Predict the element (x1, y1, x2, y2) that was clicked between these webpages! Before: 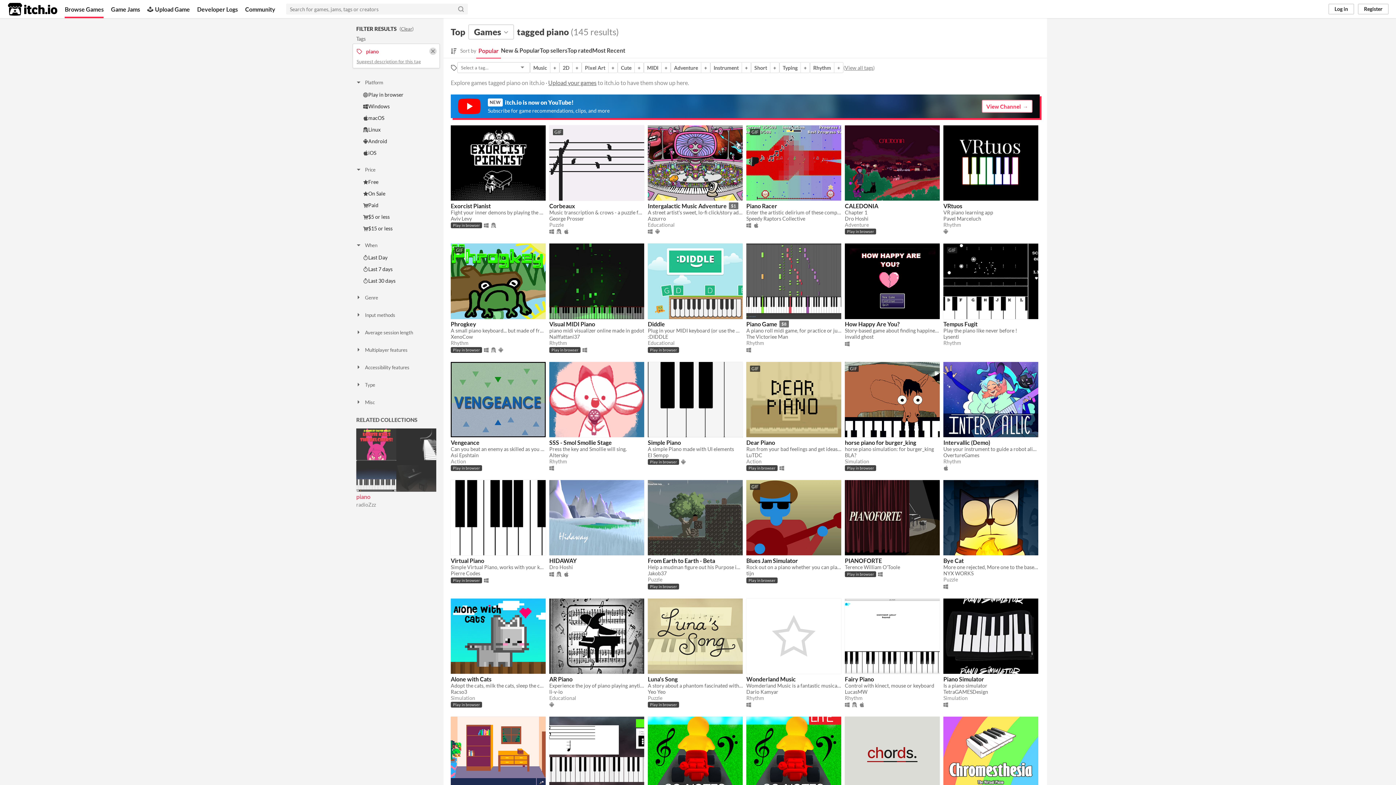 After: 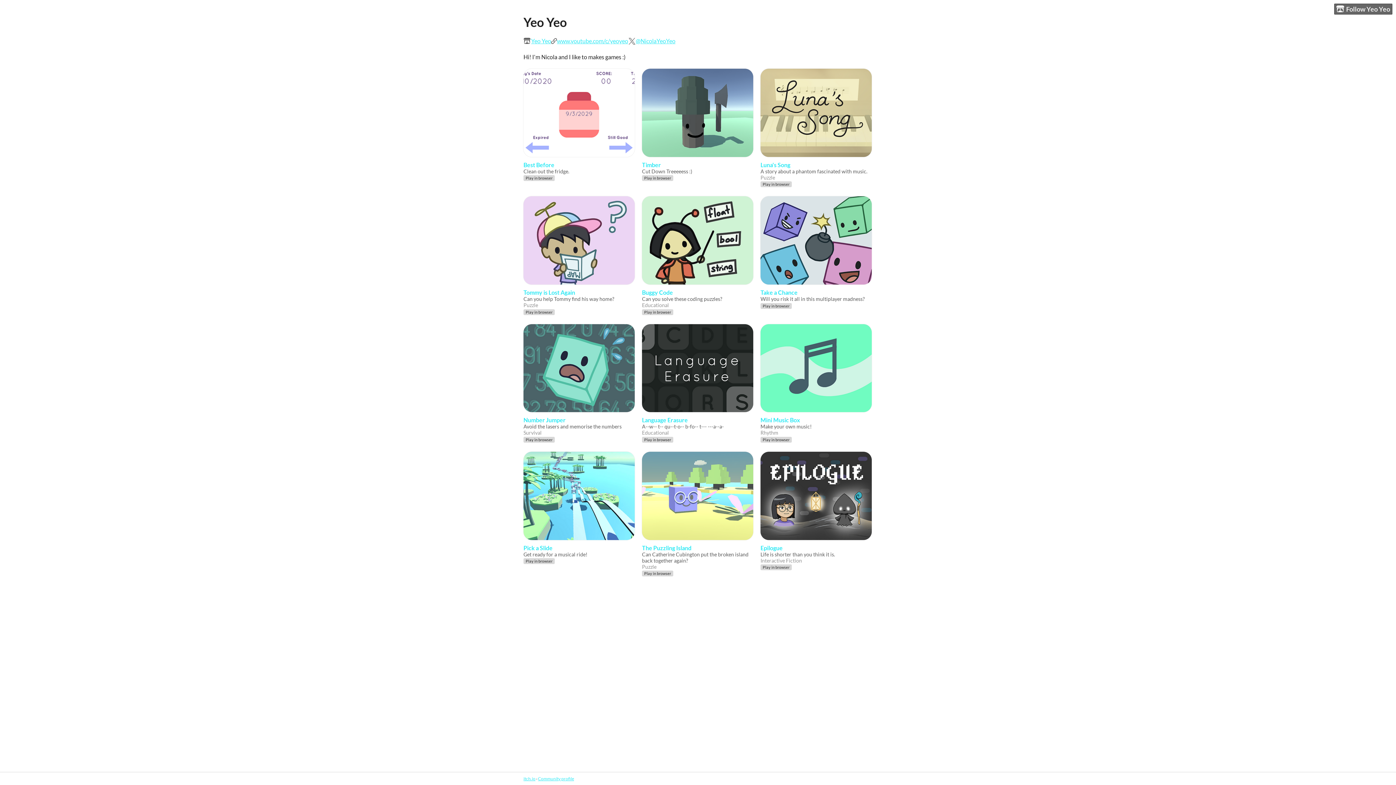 Action: label: Yeo Yeo bbox: (648, 688, 665, 695)